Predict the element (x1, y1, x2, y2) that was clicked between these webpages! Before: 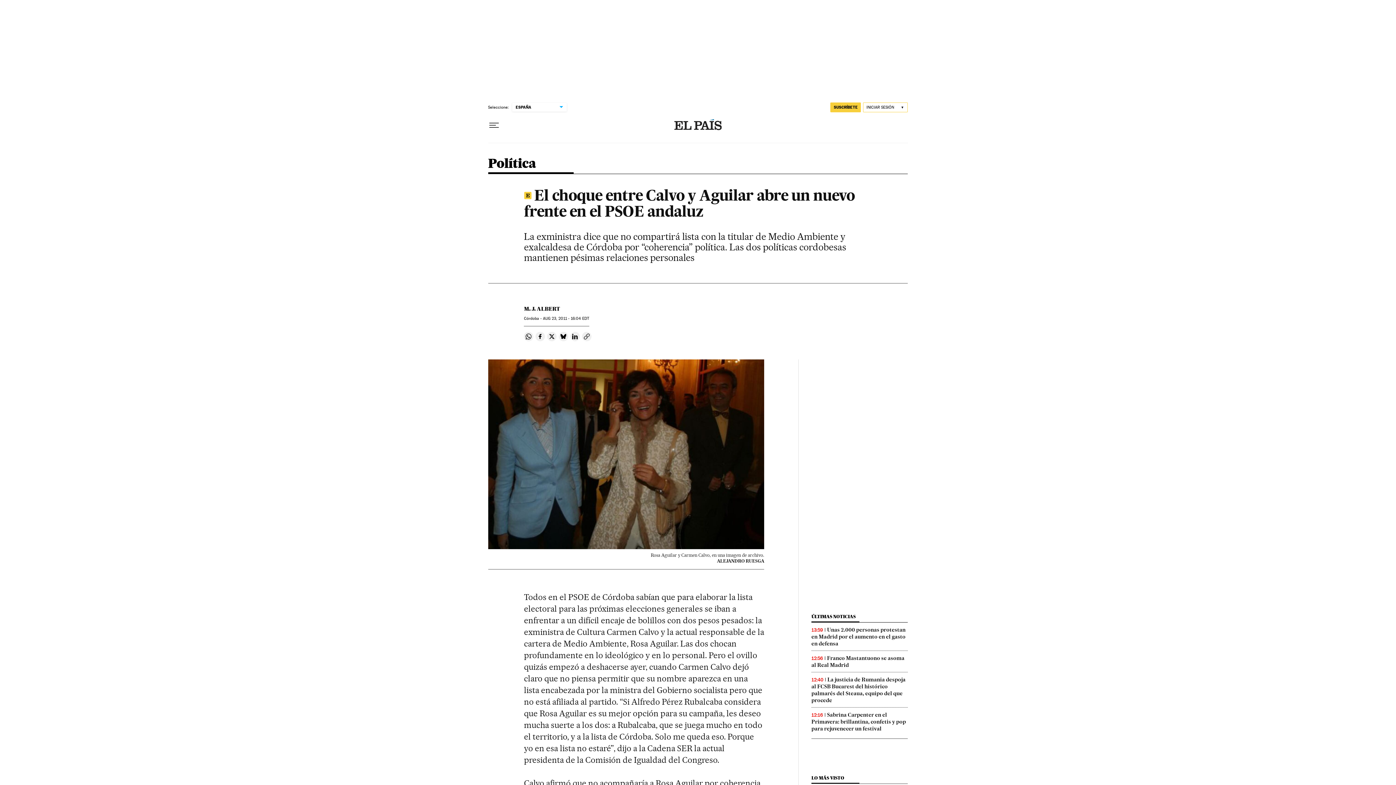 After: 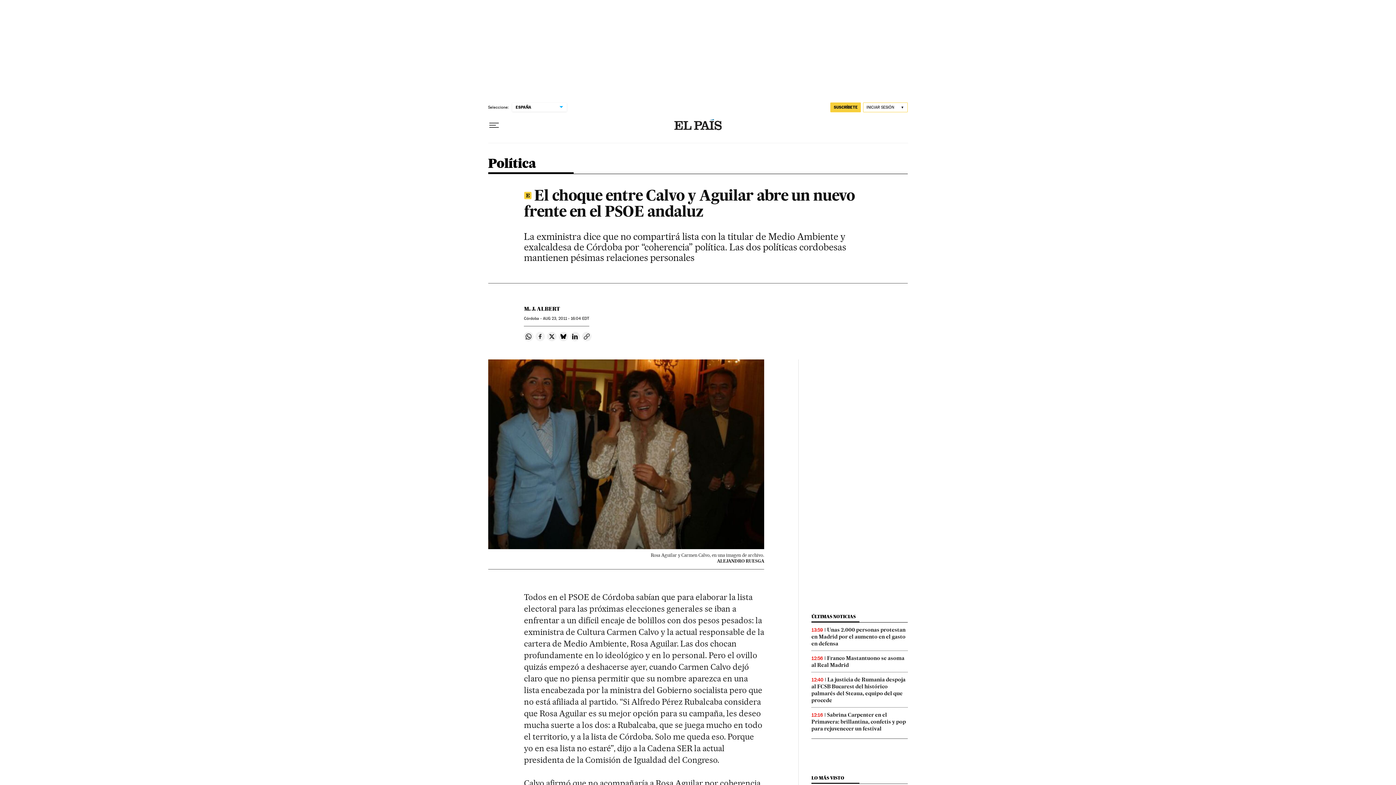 Action: label: Compartir en Facebook bbox: (535, 332, 545, 341)